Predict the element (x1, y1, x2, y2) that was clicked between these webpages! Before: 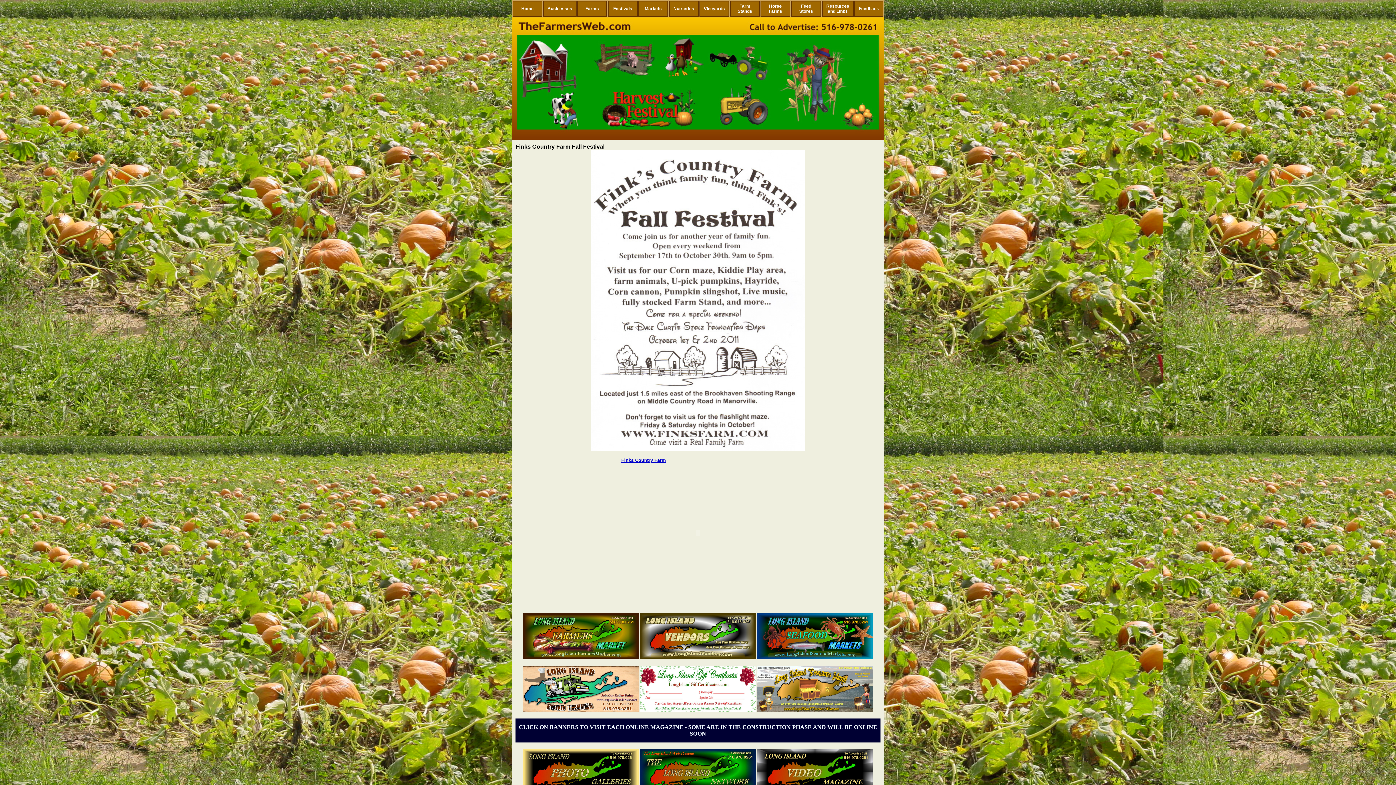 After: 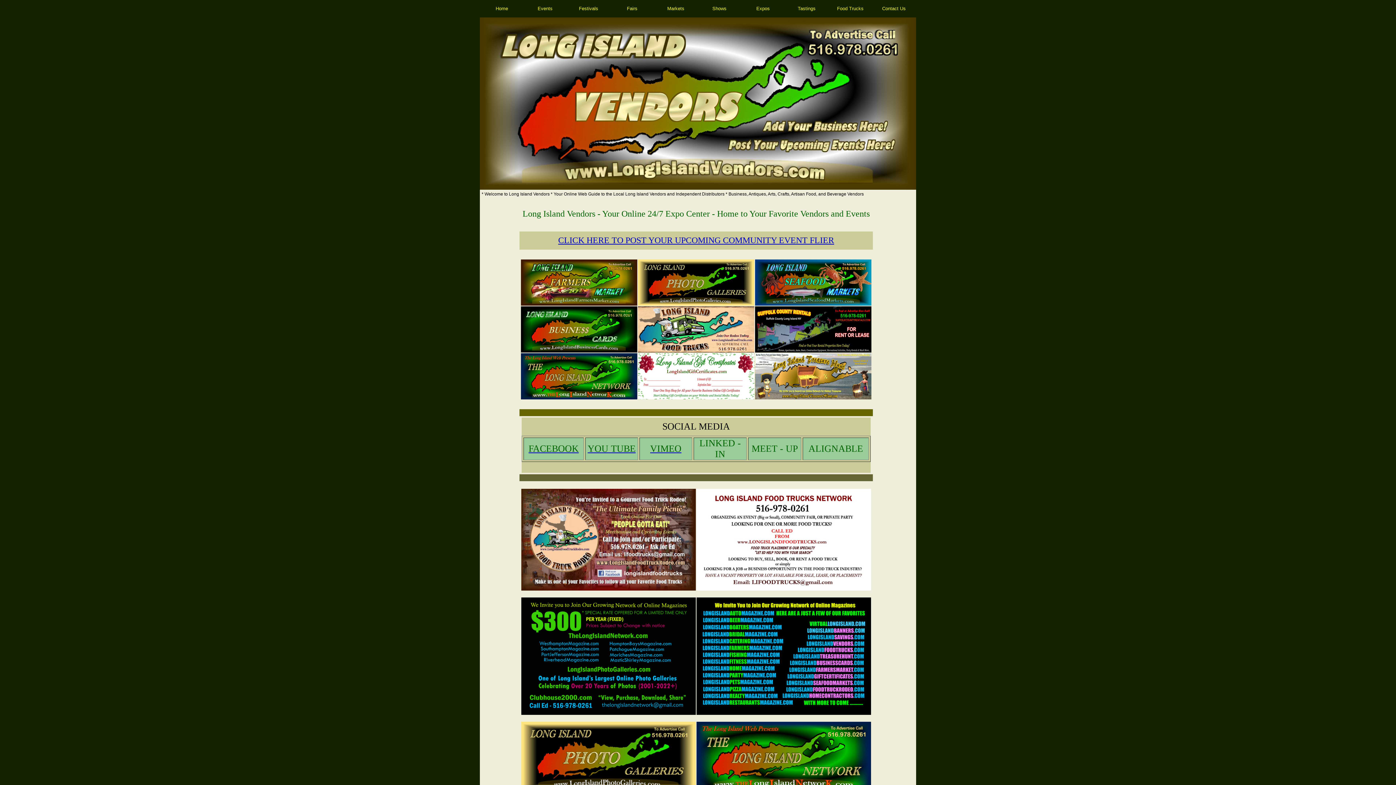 Action: bbox: (640, 655, 756, 660)